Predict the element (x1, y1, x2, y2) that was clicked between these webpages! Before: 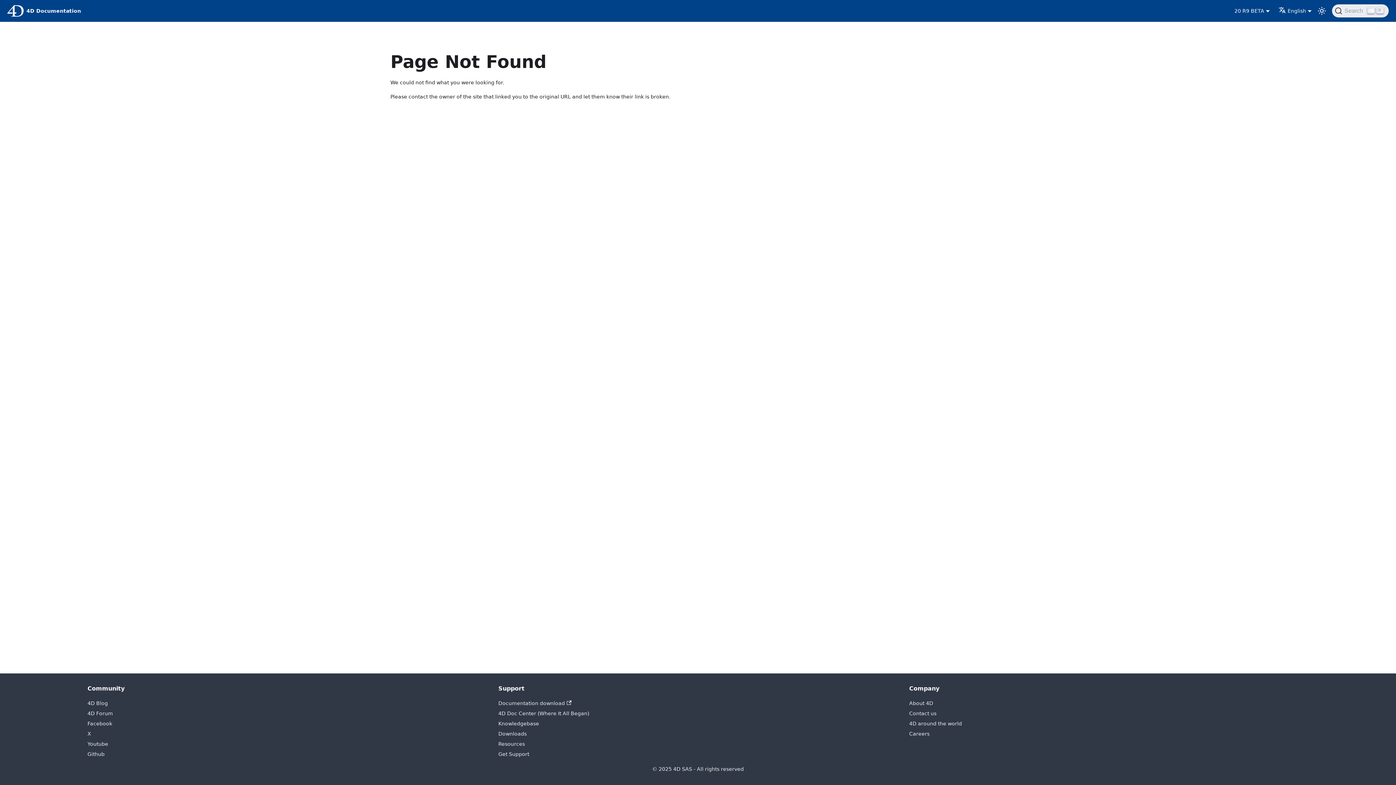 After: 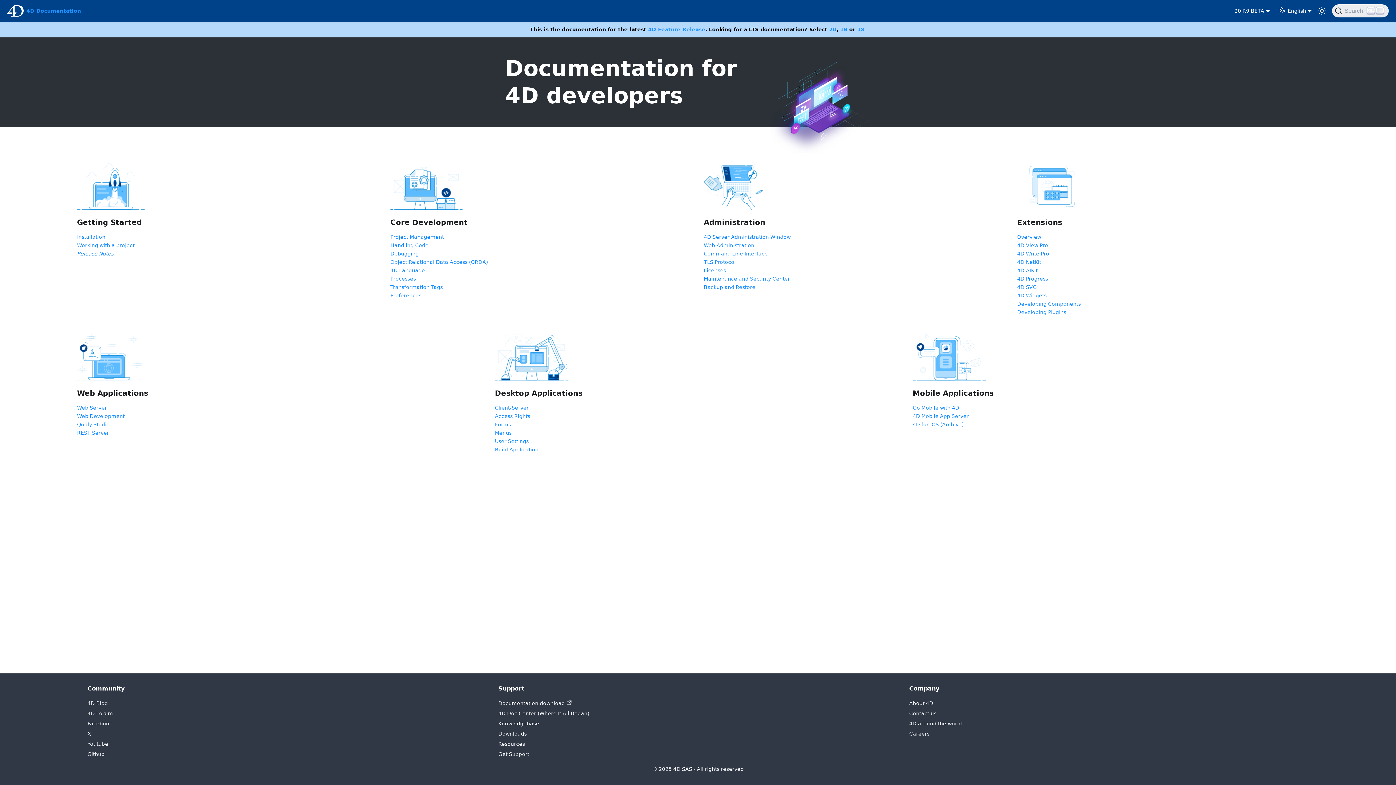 Action: bbox: (7, 5, 81, 16) label: 4D Documentation